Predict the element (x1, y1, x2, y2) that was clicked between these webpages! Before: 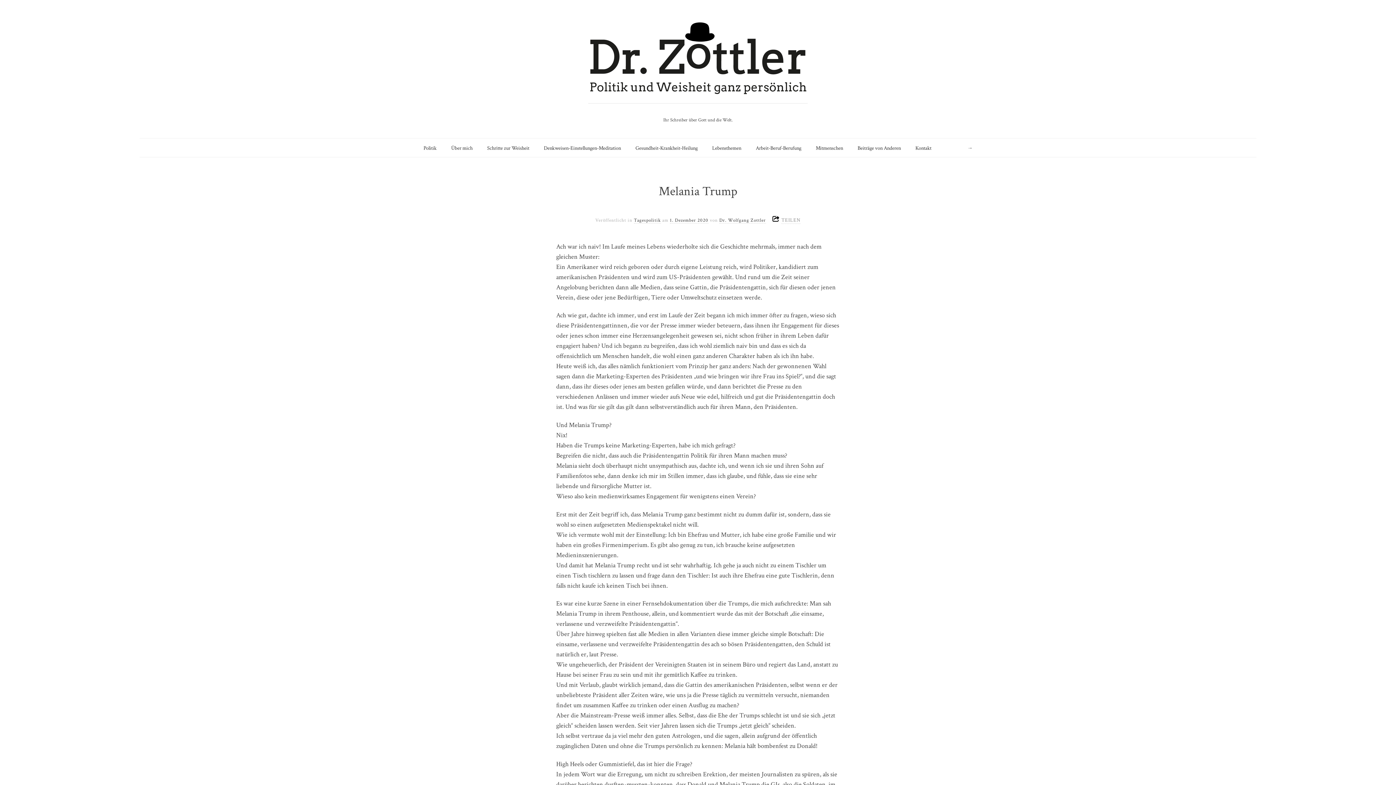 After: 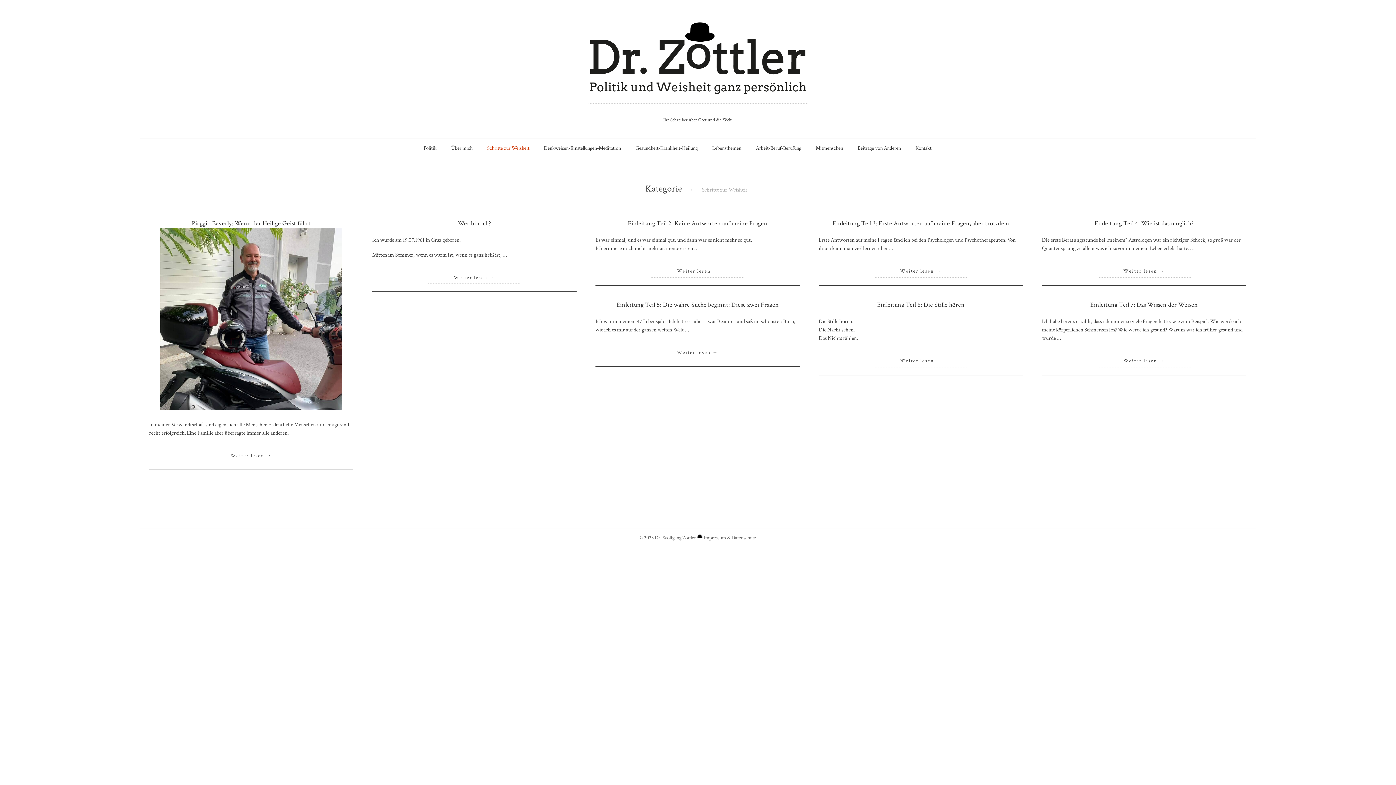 Action: bbox: (487, 143, 529, 152) label: Schritte zur Weisheit